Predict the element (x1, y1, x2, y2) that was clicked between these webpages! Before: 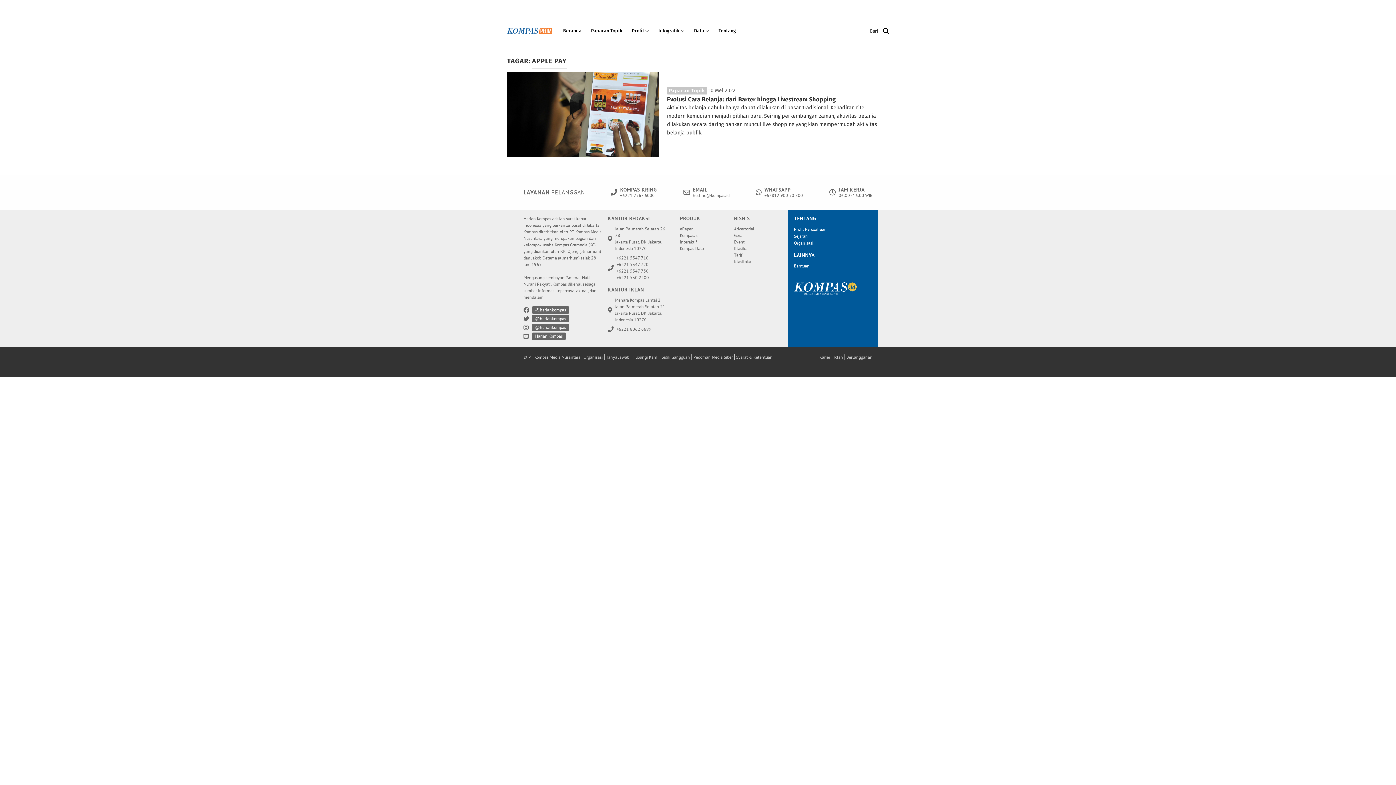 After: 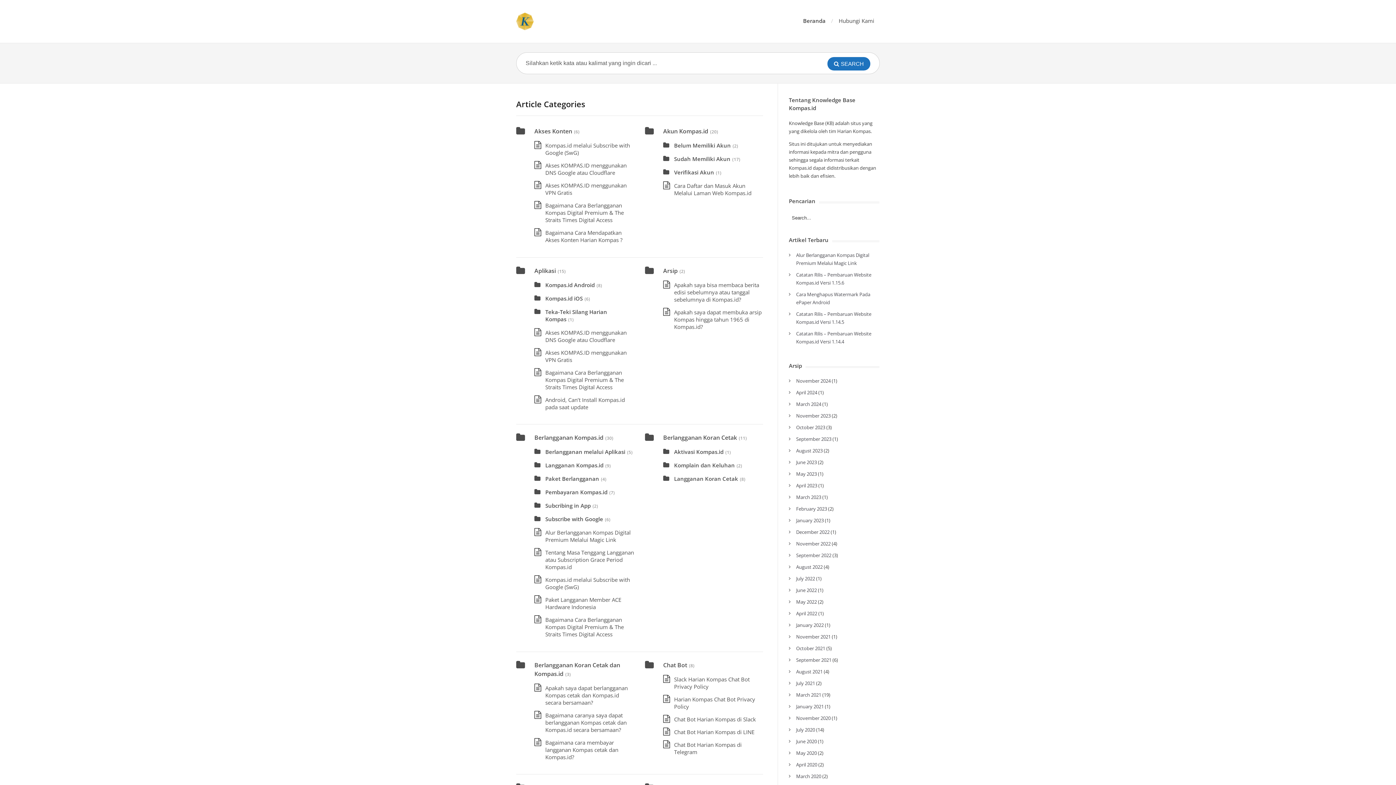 Action: label: Bantuan bbox: (794, 262, 872, 269)